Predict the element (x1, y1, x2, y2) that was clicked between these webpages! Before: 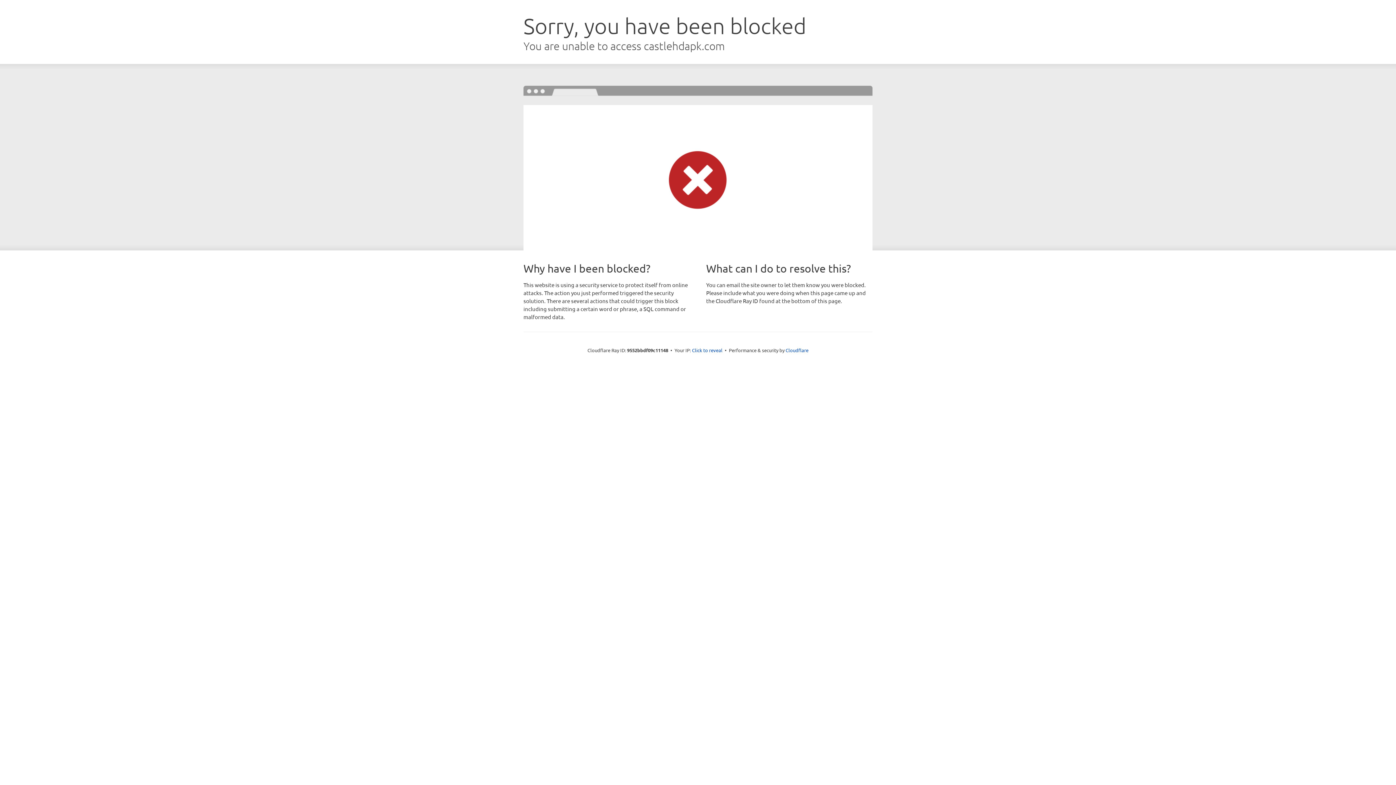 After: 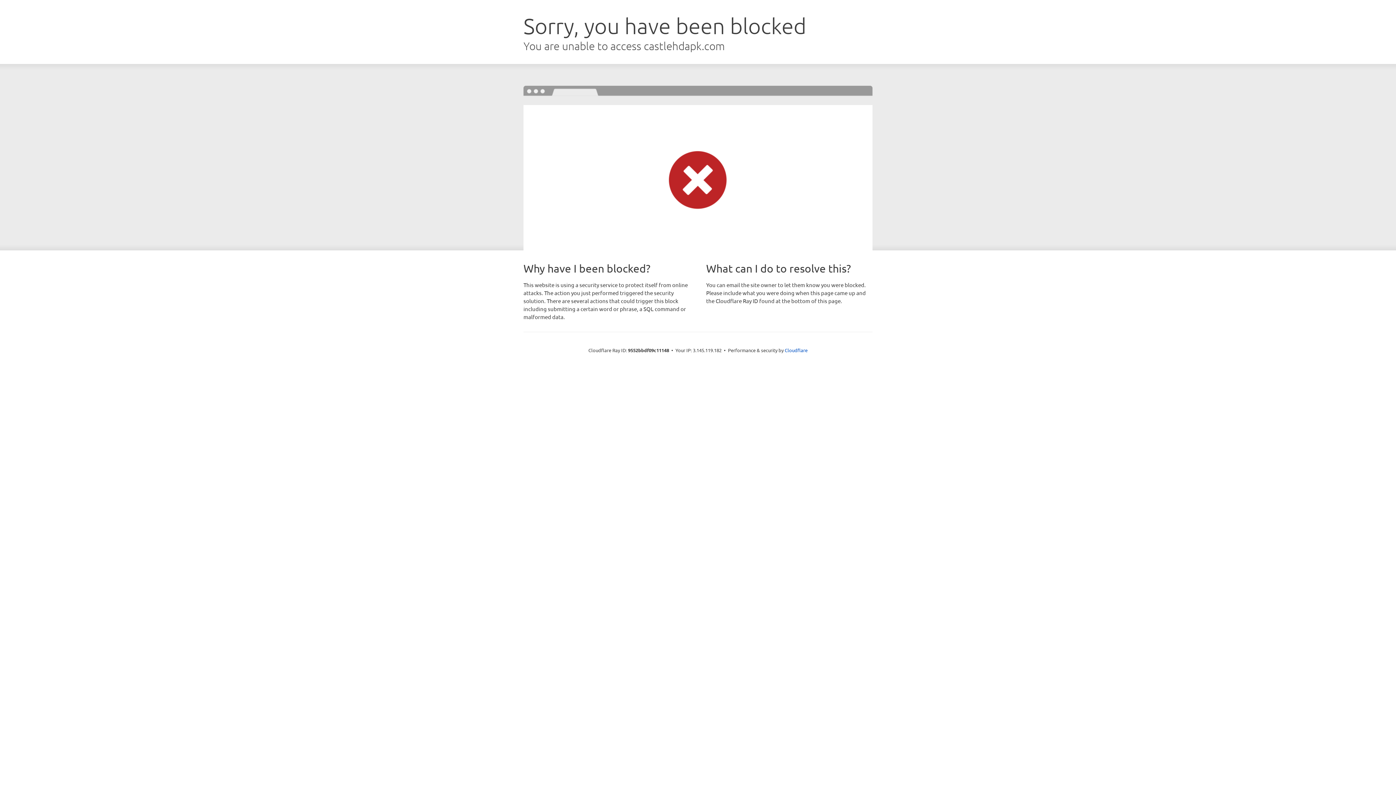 Action: bbox: (692, 346, 722, 353) label: Click to reveal